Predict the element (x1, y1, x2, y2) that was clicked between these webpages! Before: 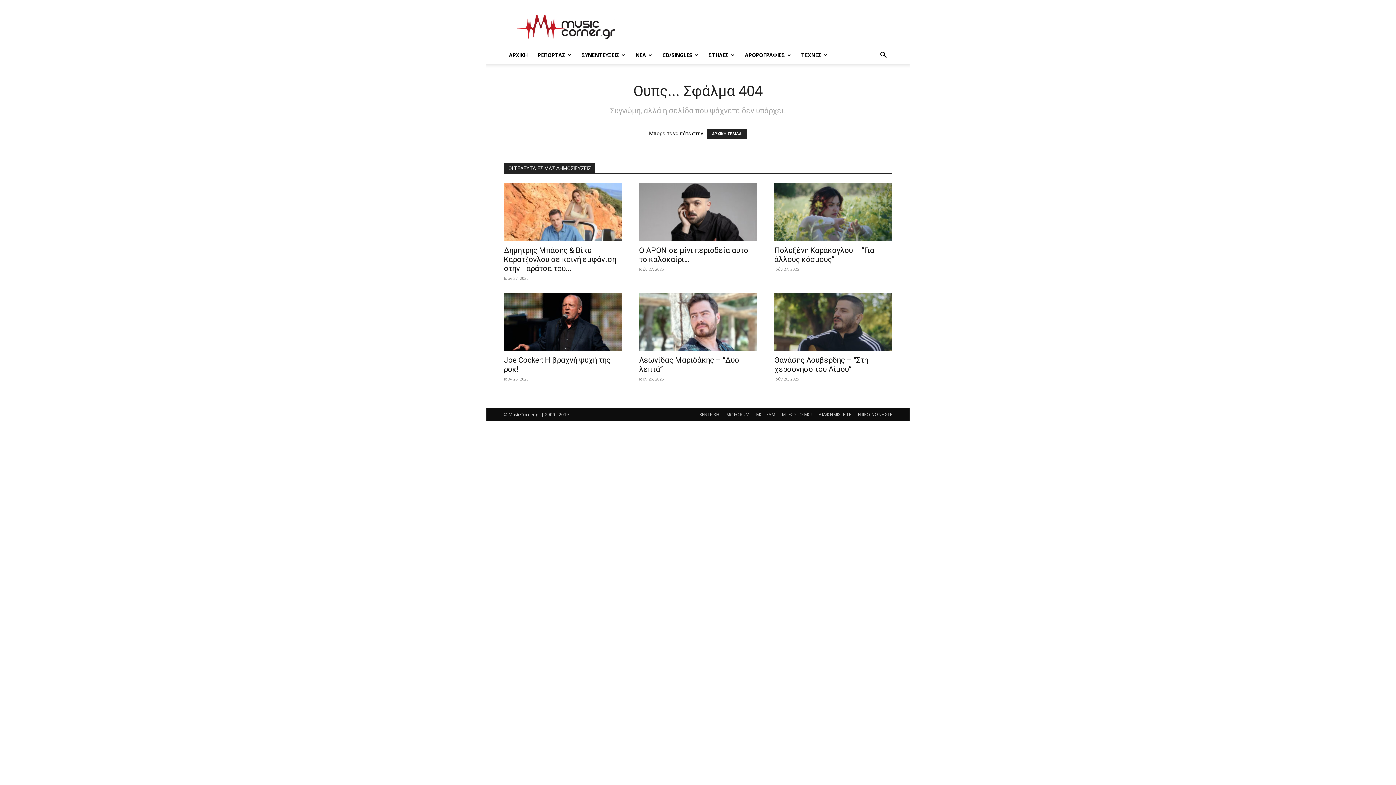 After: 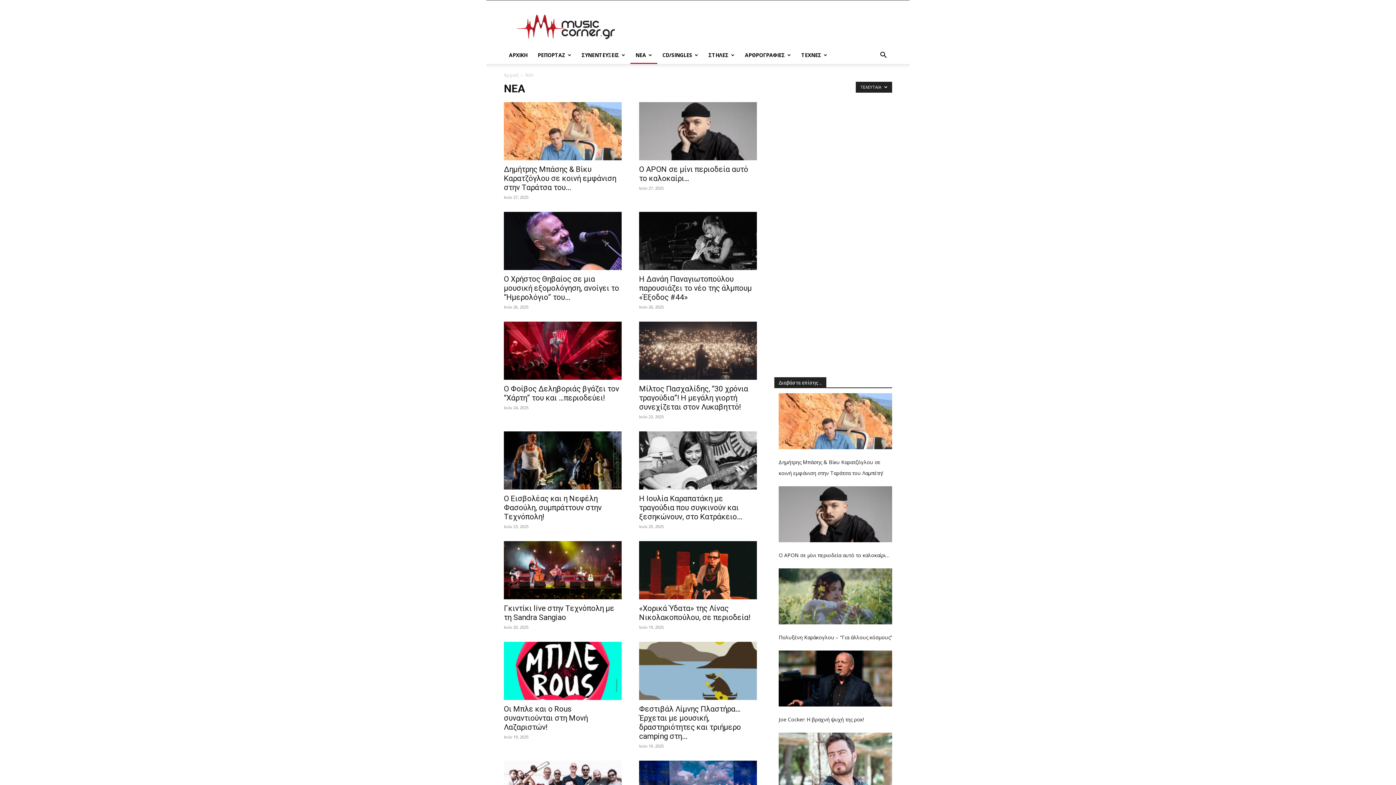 Action: label: ΝΕΑ bbox: (630, 46, 657, 64)